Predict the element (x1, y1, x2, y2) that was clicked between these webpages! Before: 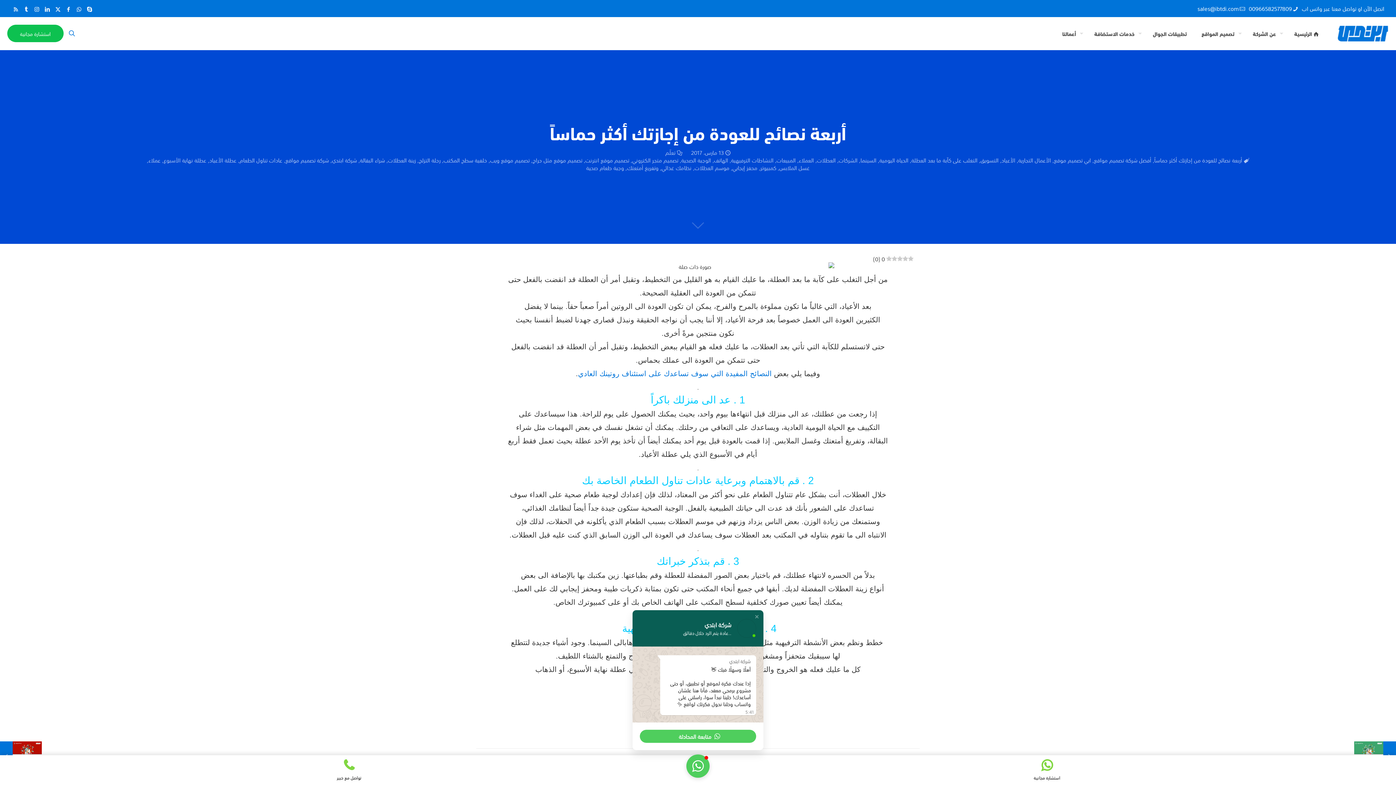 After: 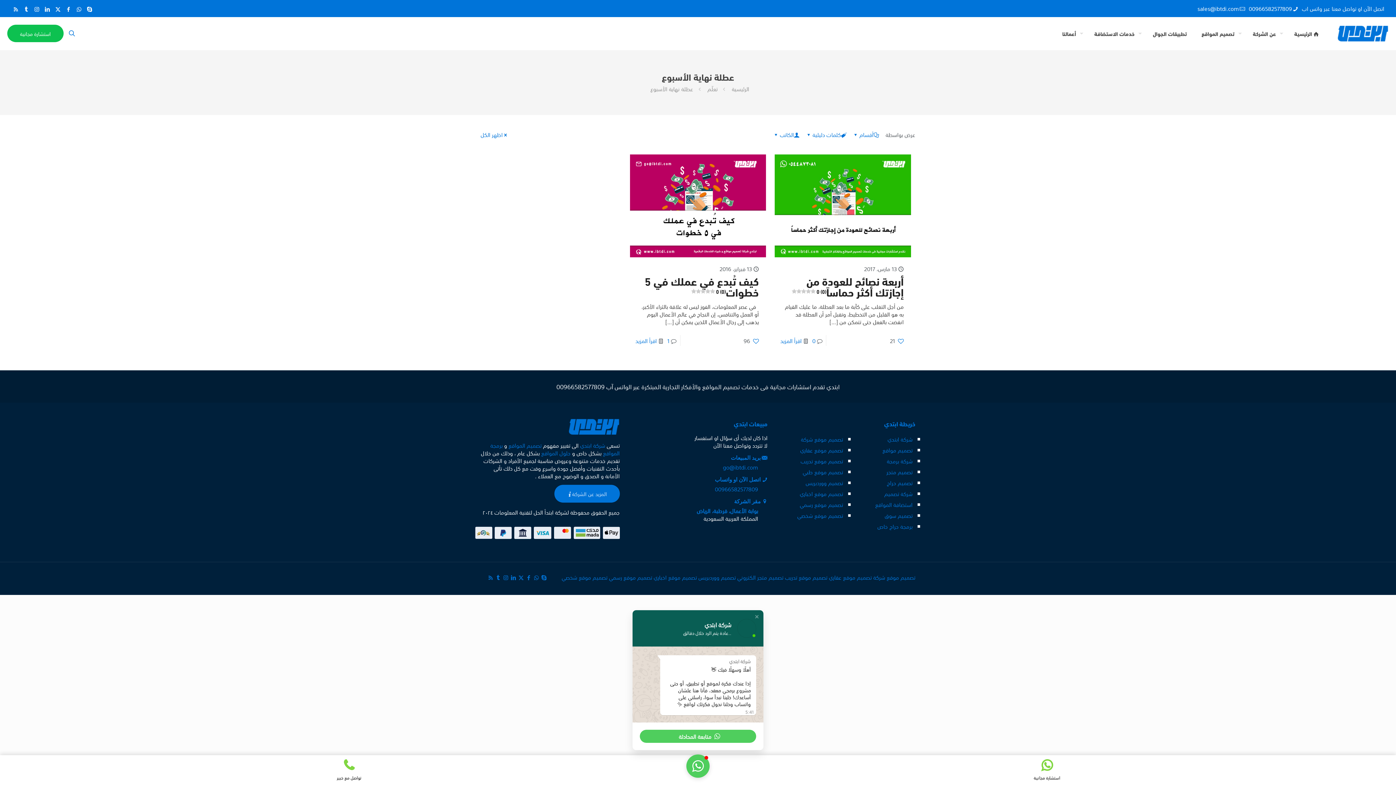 Action: label: عطلة نهاية الأسبوع bbox: (163, 154, 206, 165)